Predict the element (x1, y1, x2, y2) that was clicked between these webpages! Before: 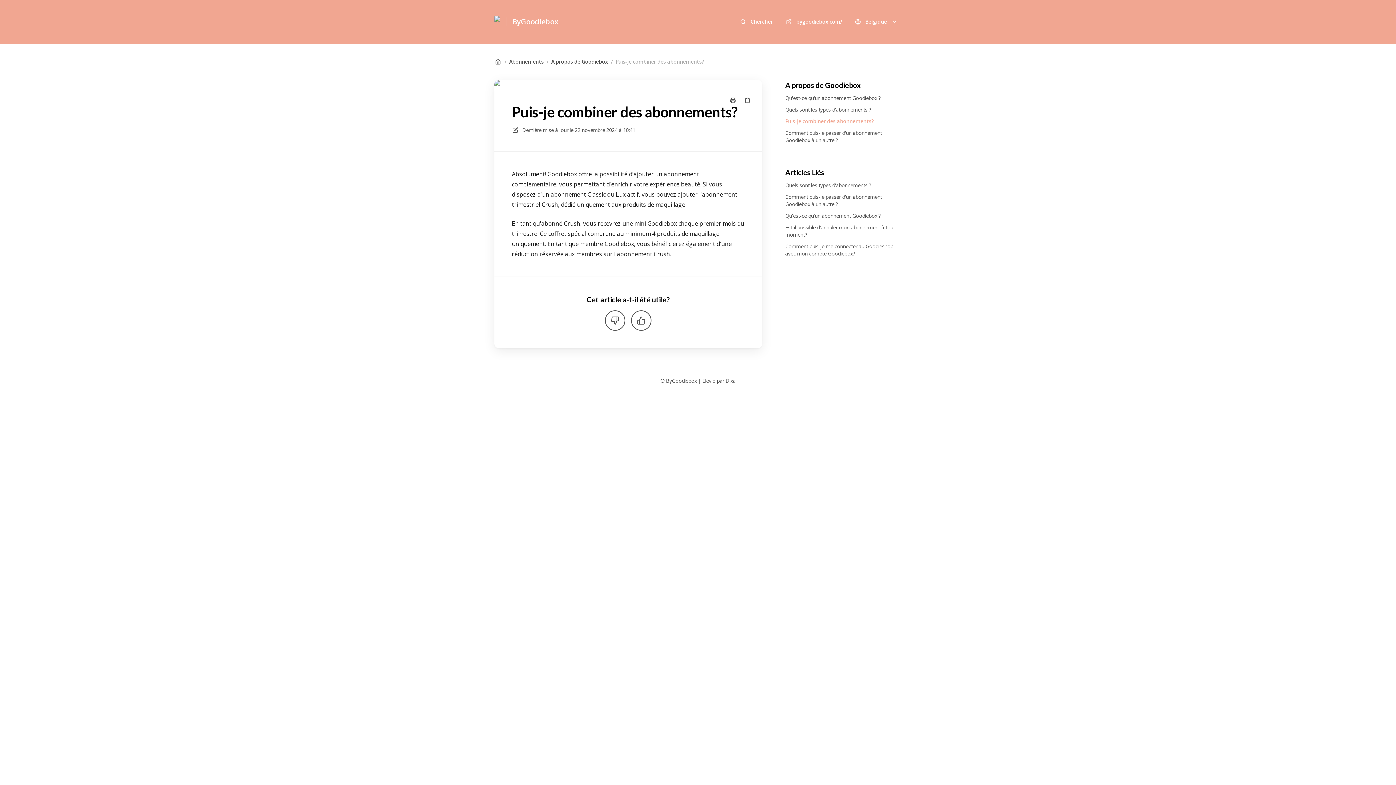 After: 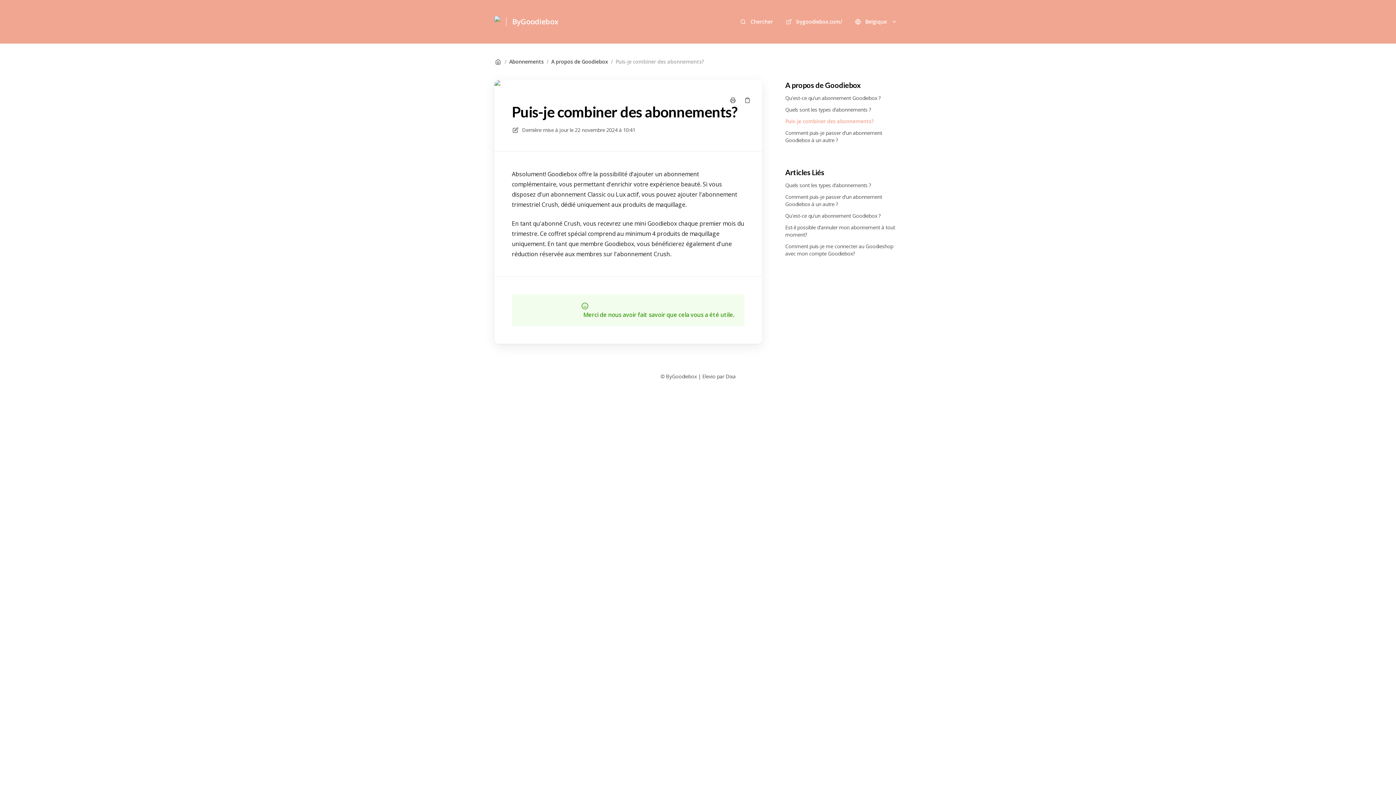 Action: bbox: (631, 310, 651, 330)